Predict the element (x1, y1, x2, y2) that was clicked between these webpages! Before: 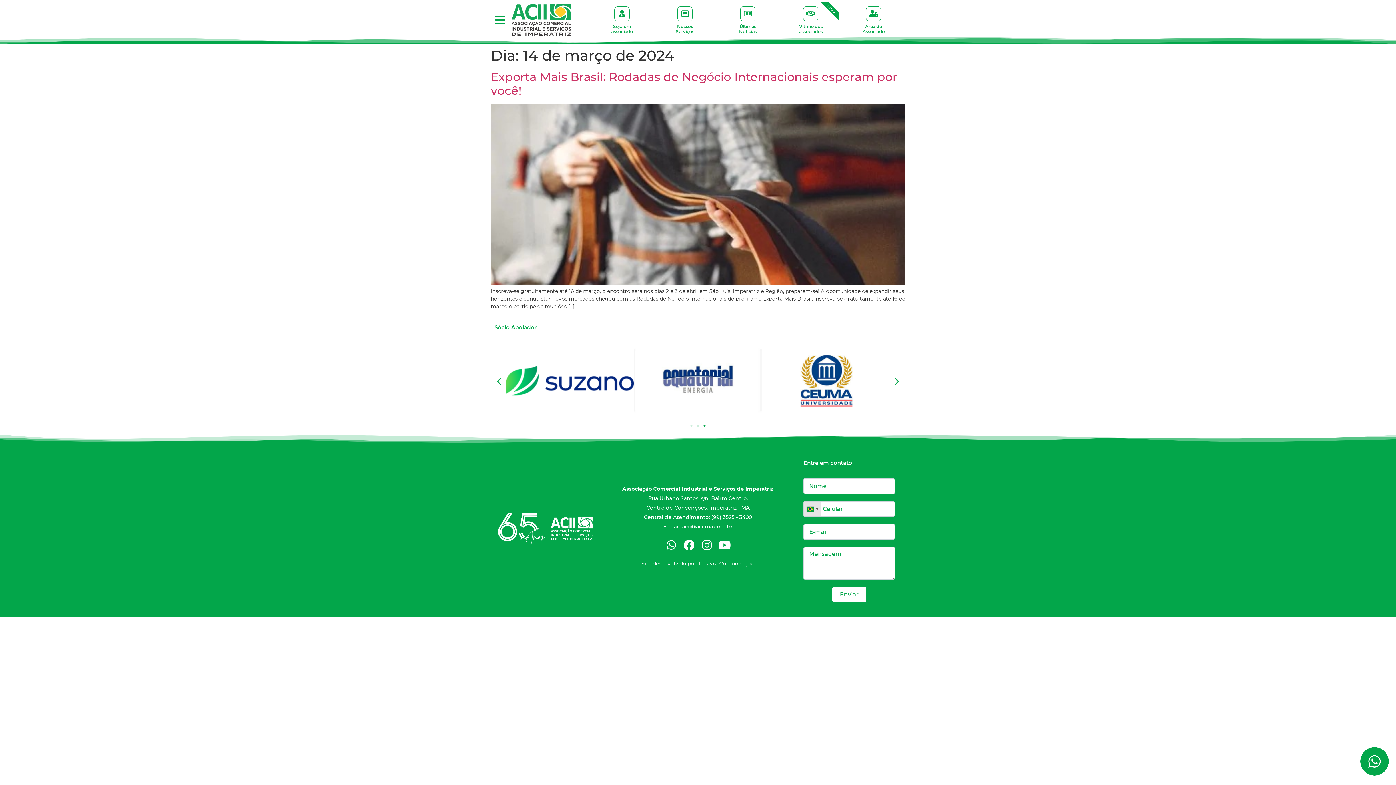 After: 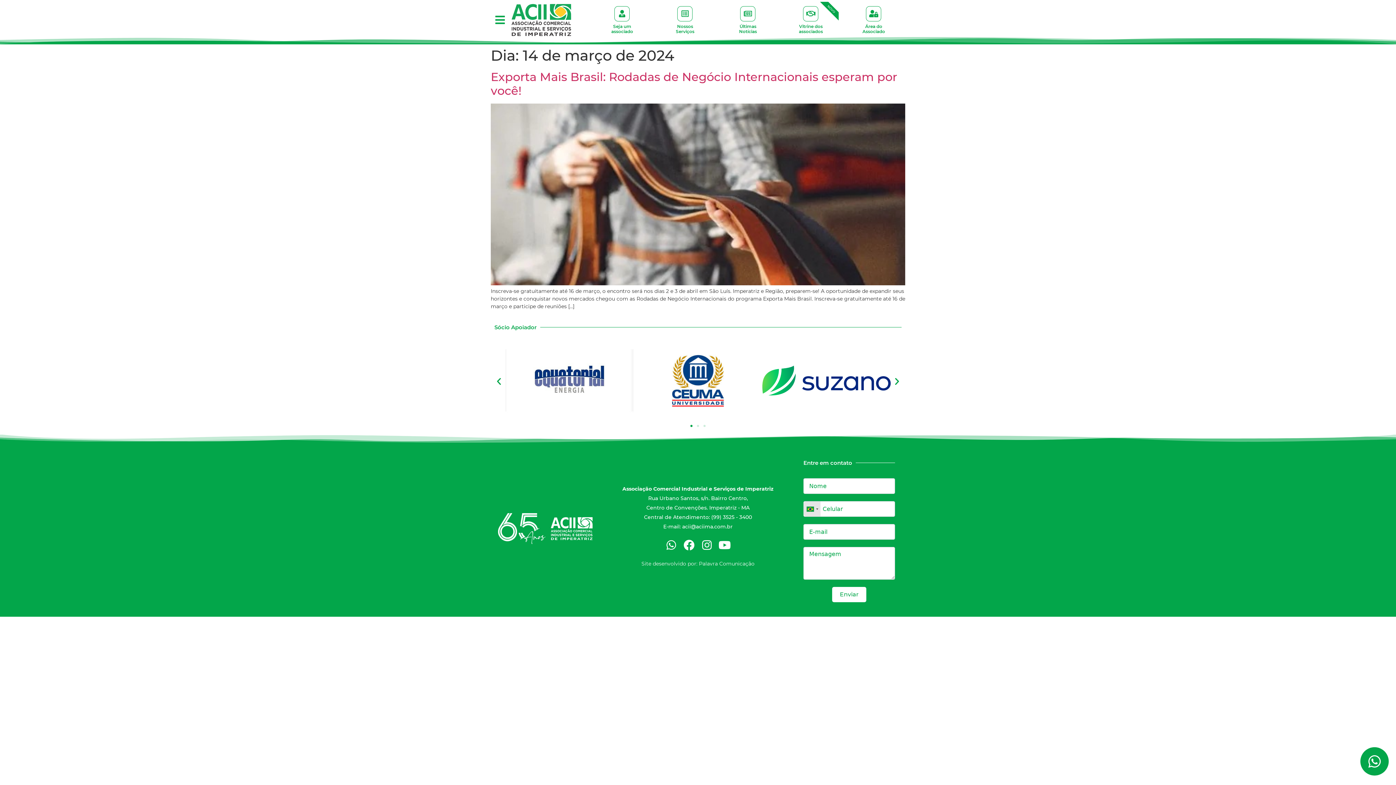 Action: bbox: (690, 425, 692, 427) label: Ir para o slide 1